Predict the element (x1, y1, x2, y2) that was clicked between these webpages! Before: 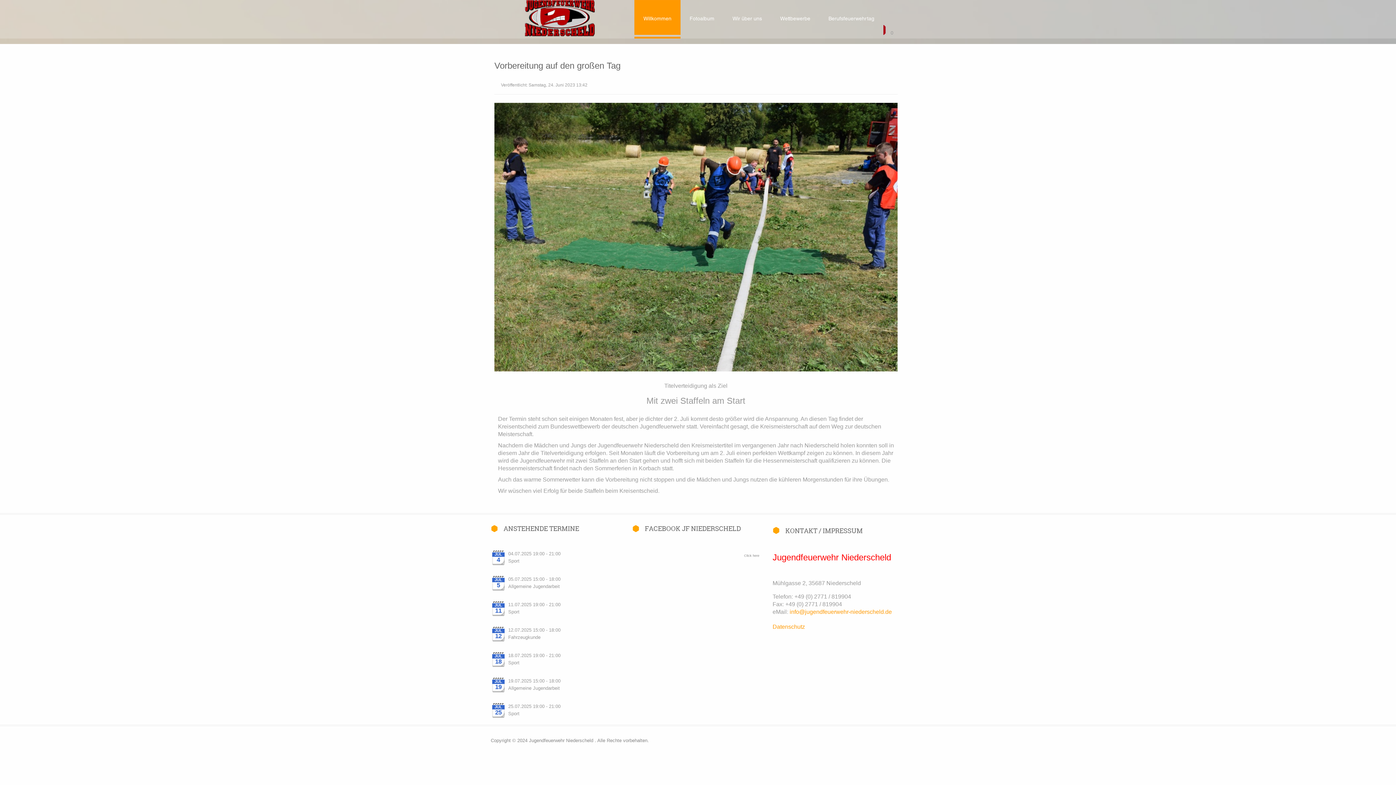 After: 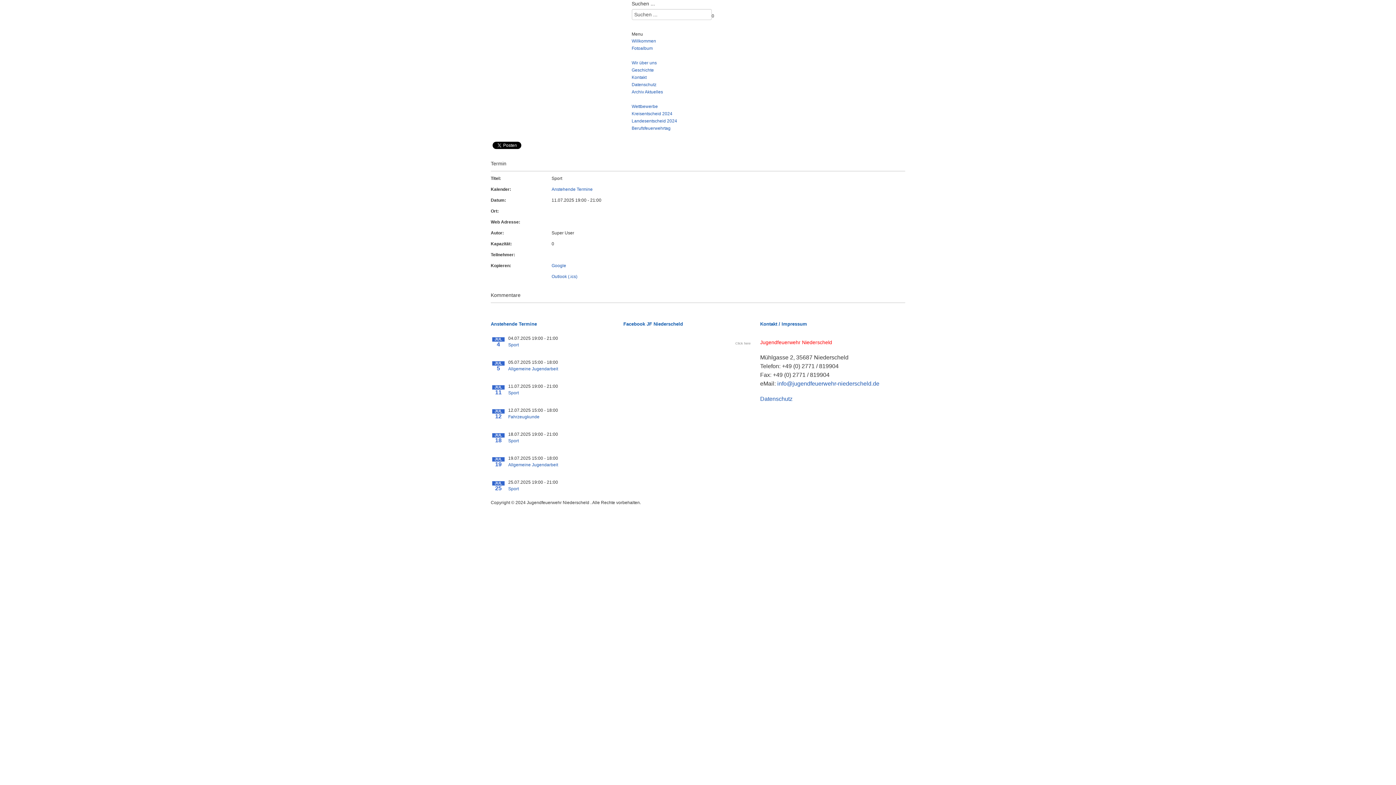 Action: label: Sport bbox: (508, 609, 519, 614)